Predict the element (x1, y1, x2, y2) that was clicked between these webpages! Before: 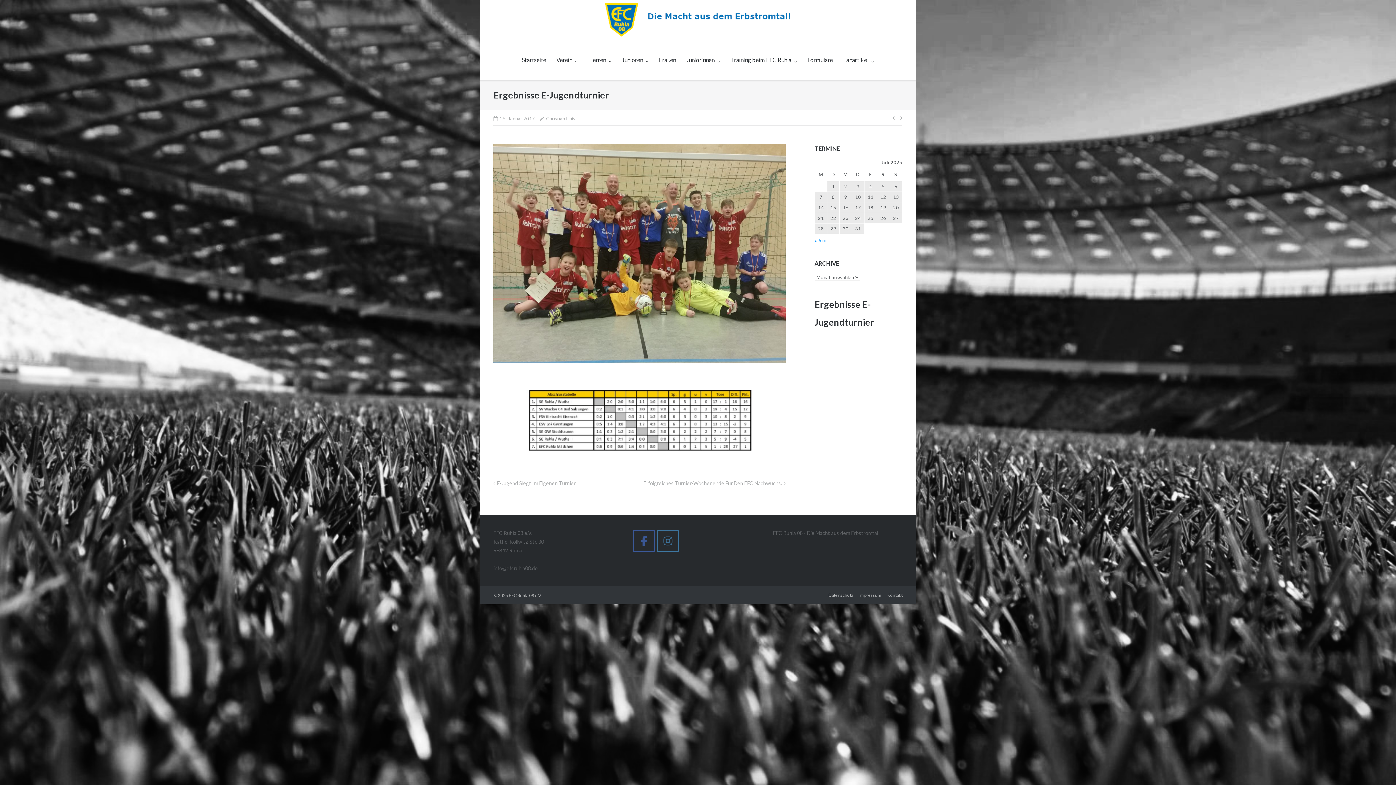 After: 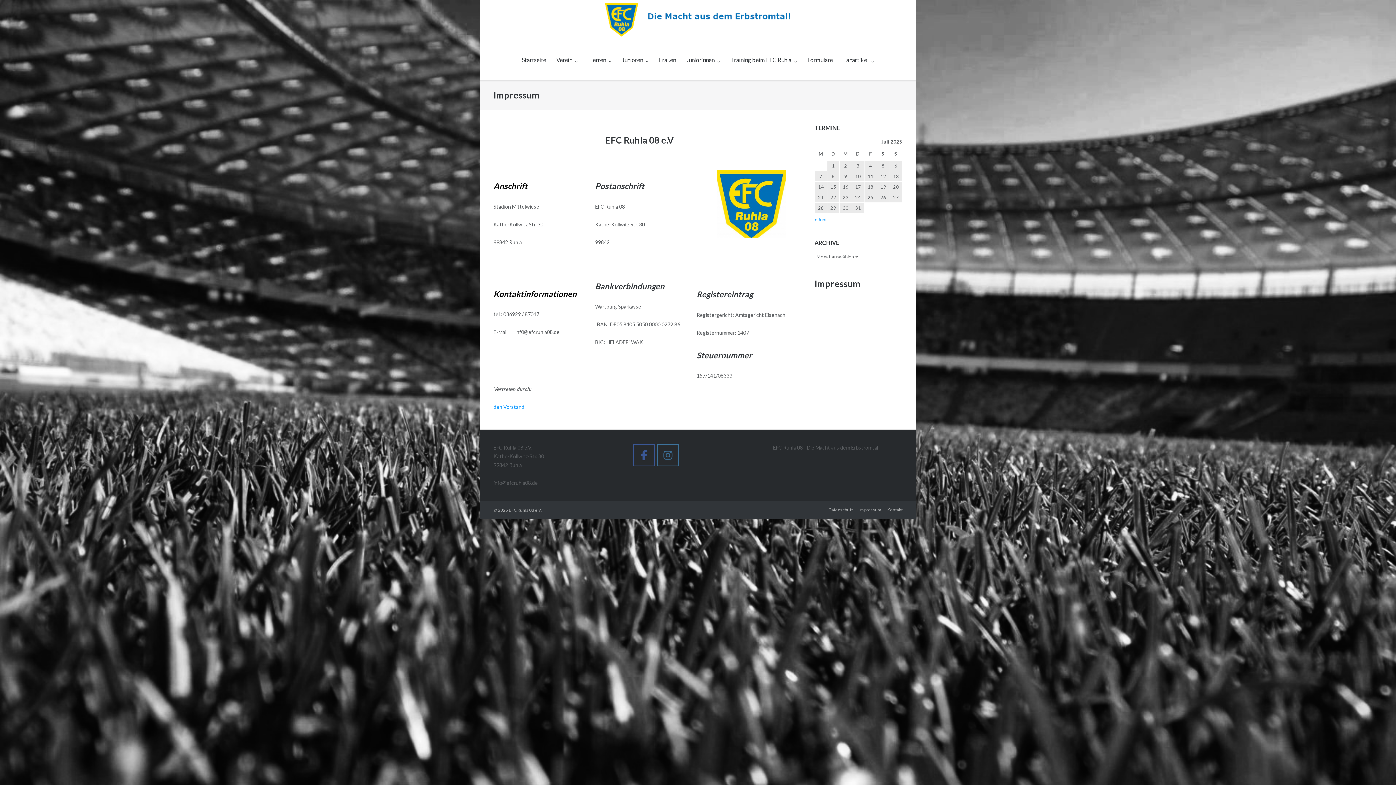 Action: bbox: (859, 586, 881, 604) label: Impressum